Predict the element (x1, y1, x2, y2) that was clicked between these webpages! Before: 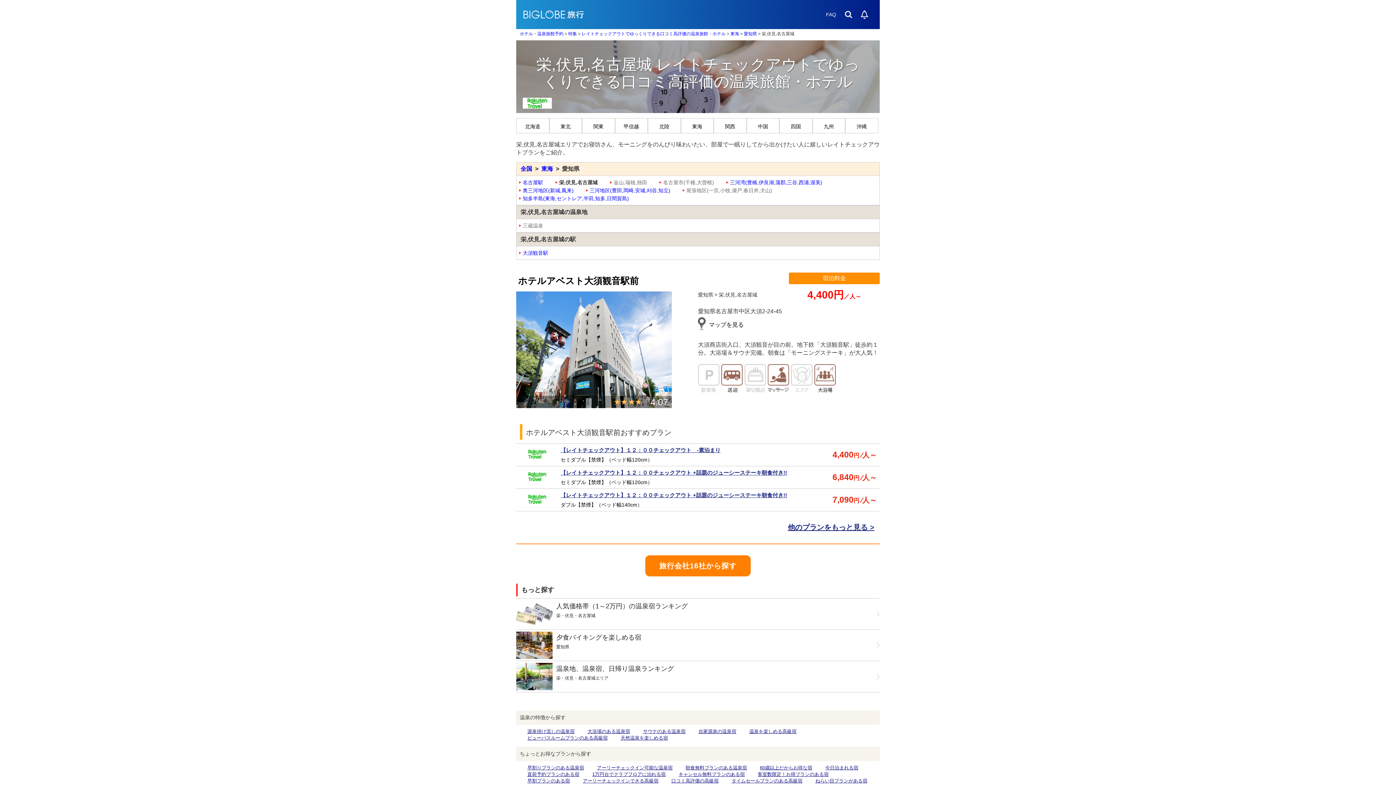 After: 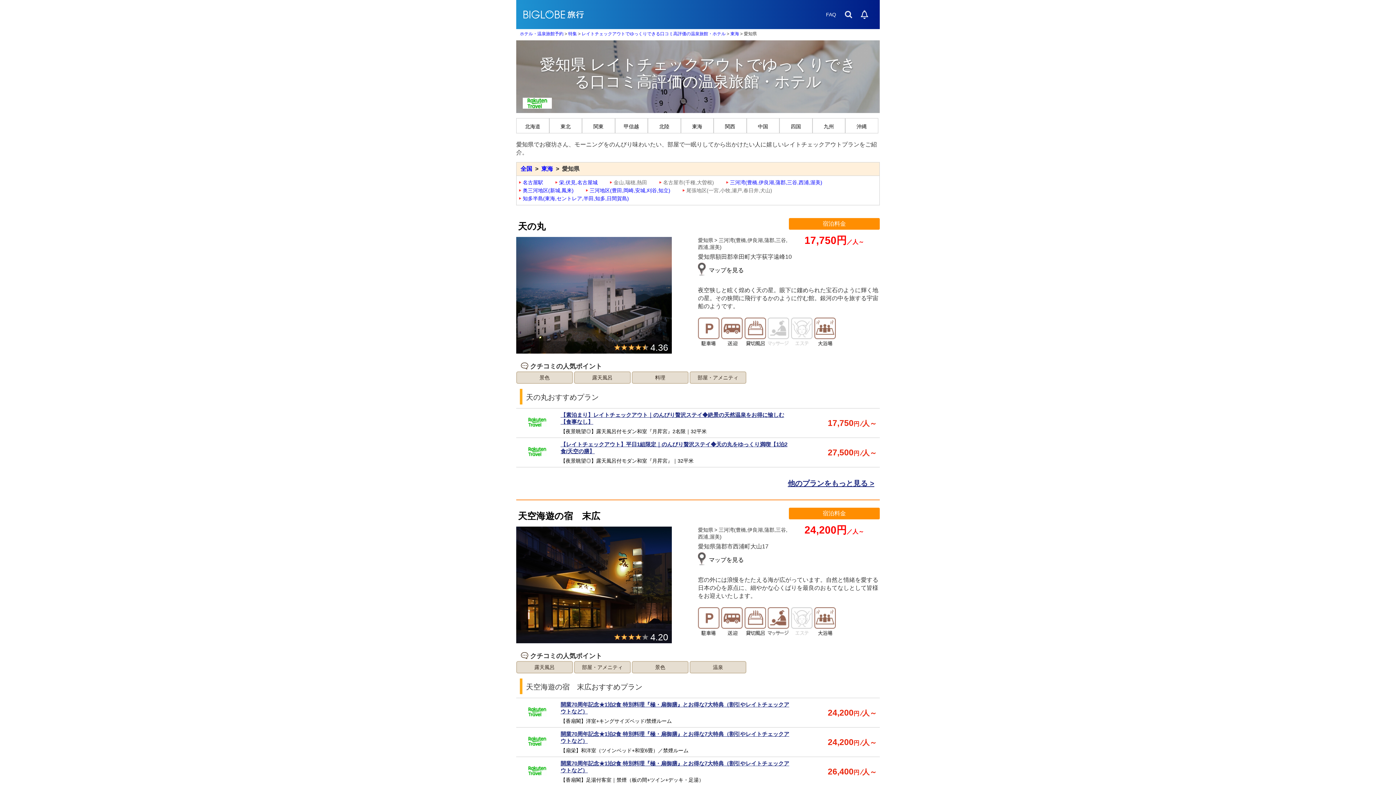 Action: label: 愛知県 bbox: (744, 31, 757, 36)